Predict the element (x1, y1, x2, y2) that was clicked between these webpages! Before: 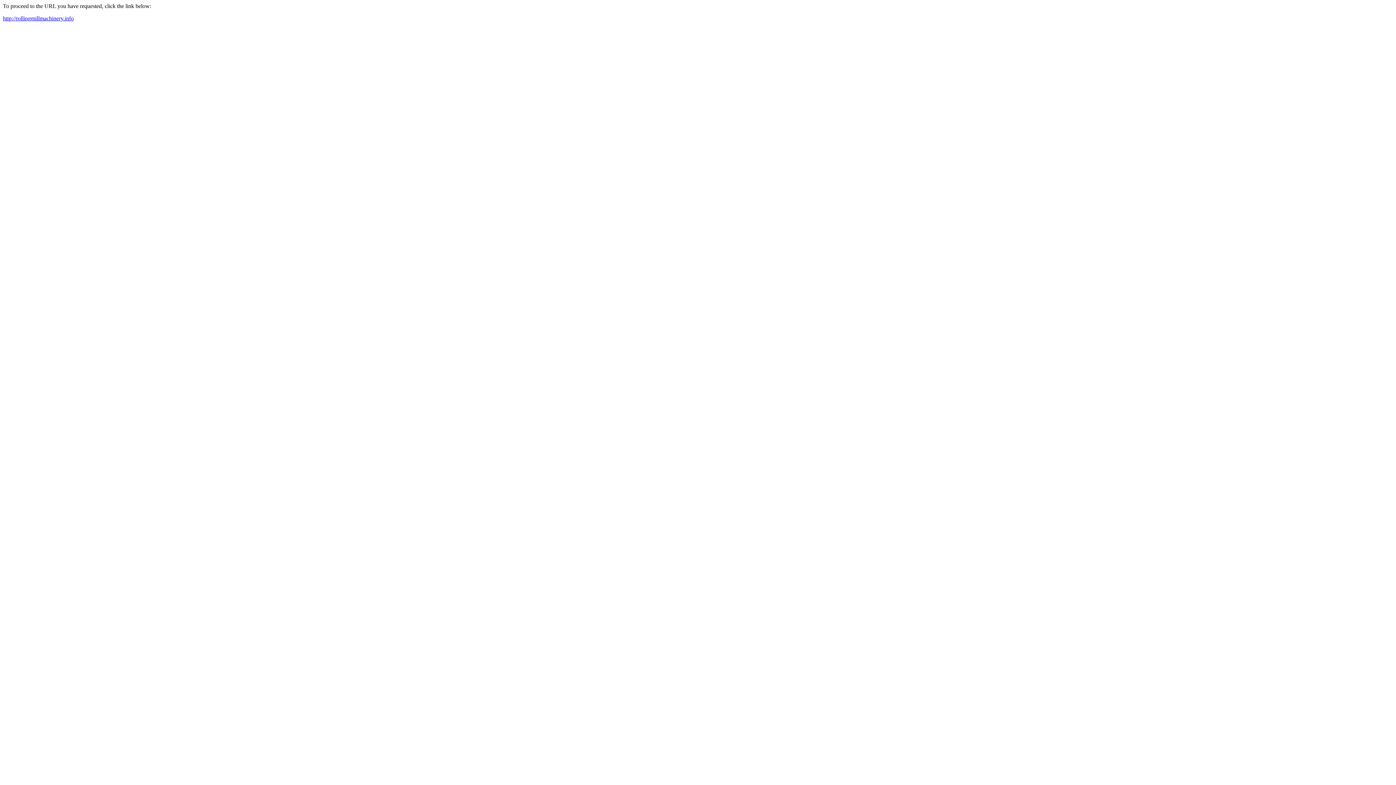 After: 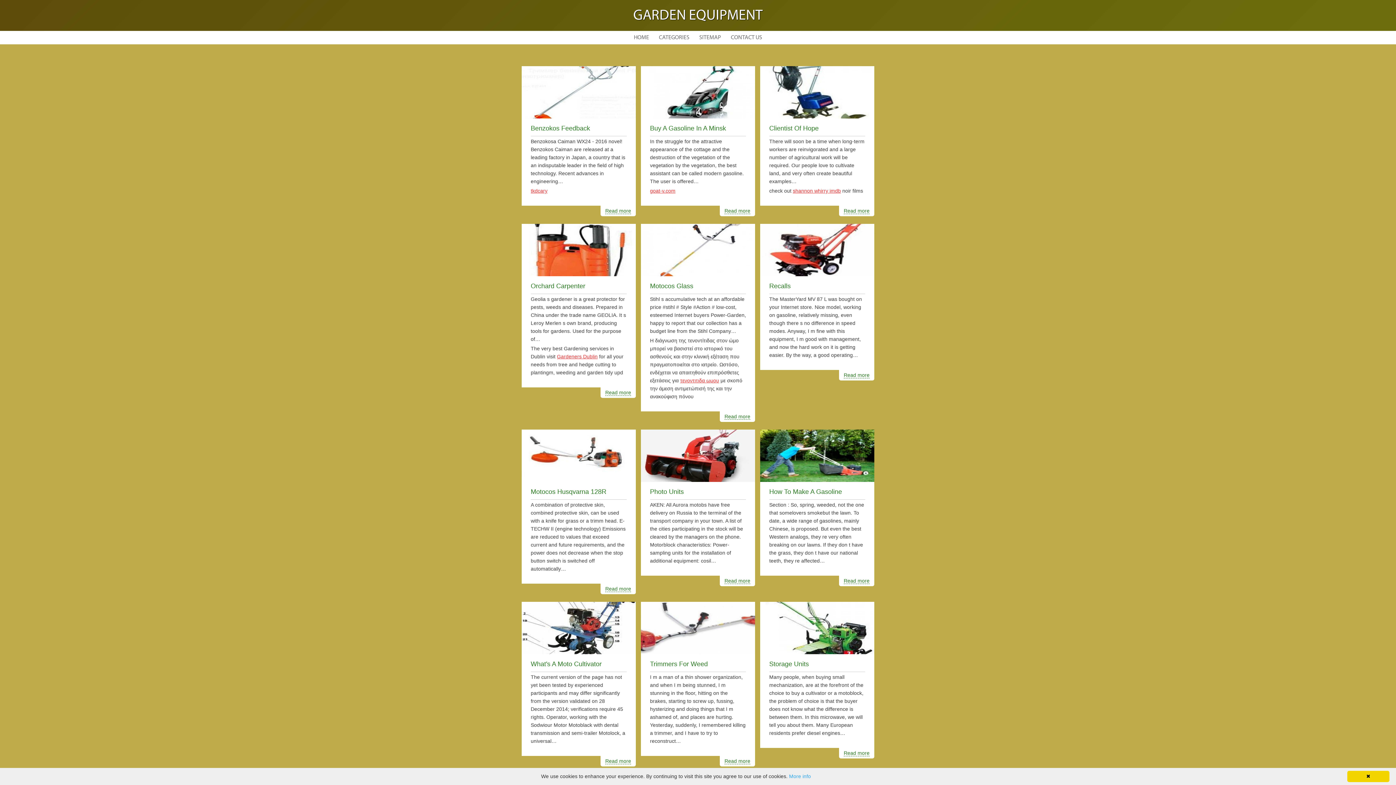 Action: bbox: (2, 15, 73, 21) label: http://rollingmillmachinery.info